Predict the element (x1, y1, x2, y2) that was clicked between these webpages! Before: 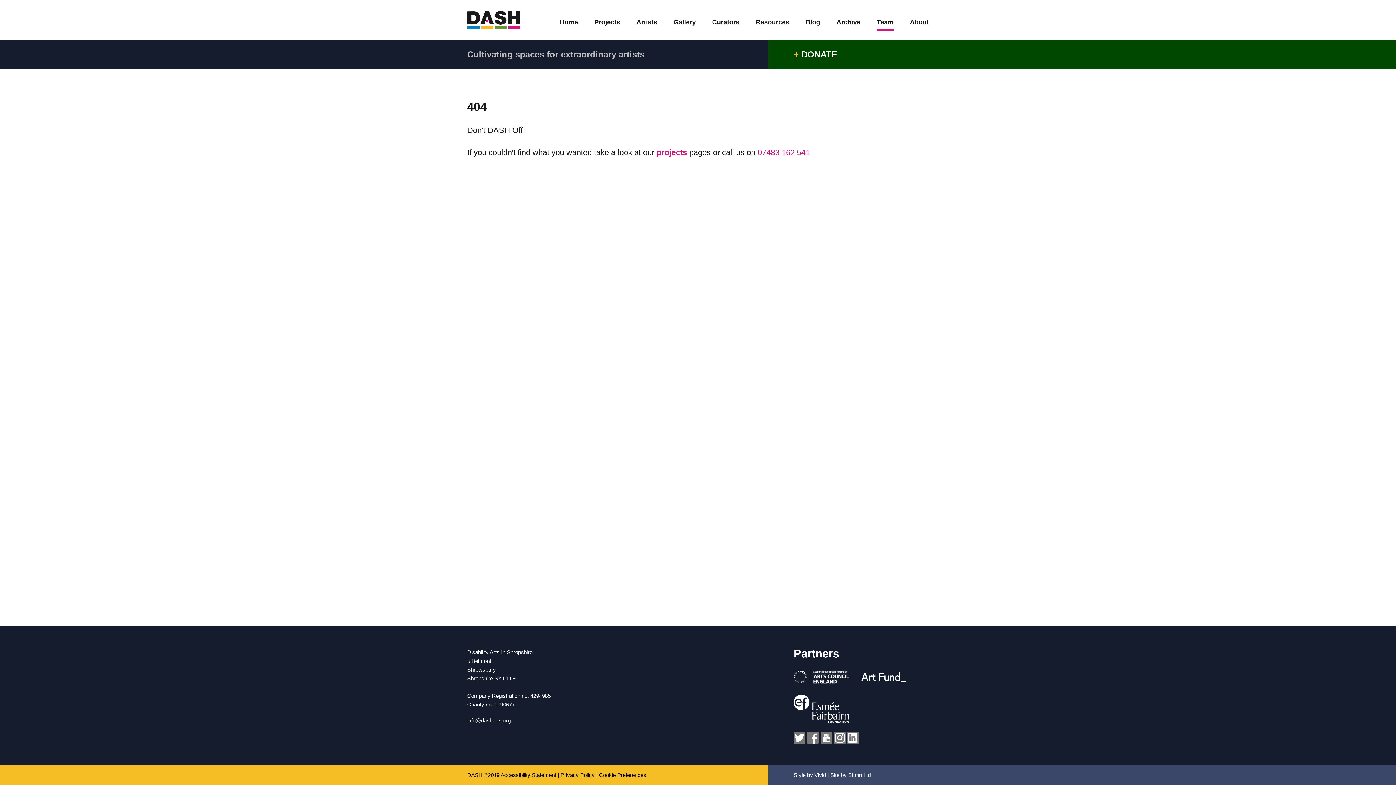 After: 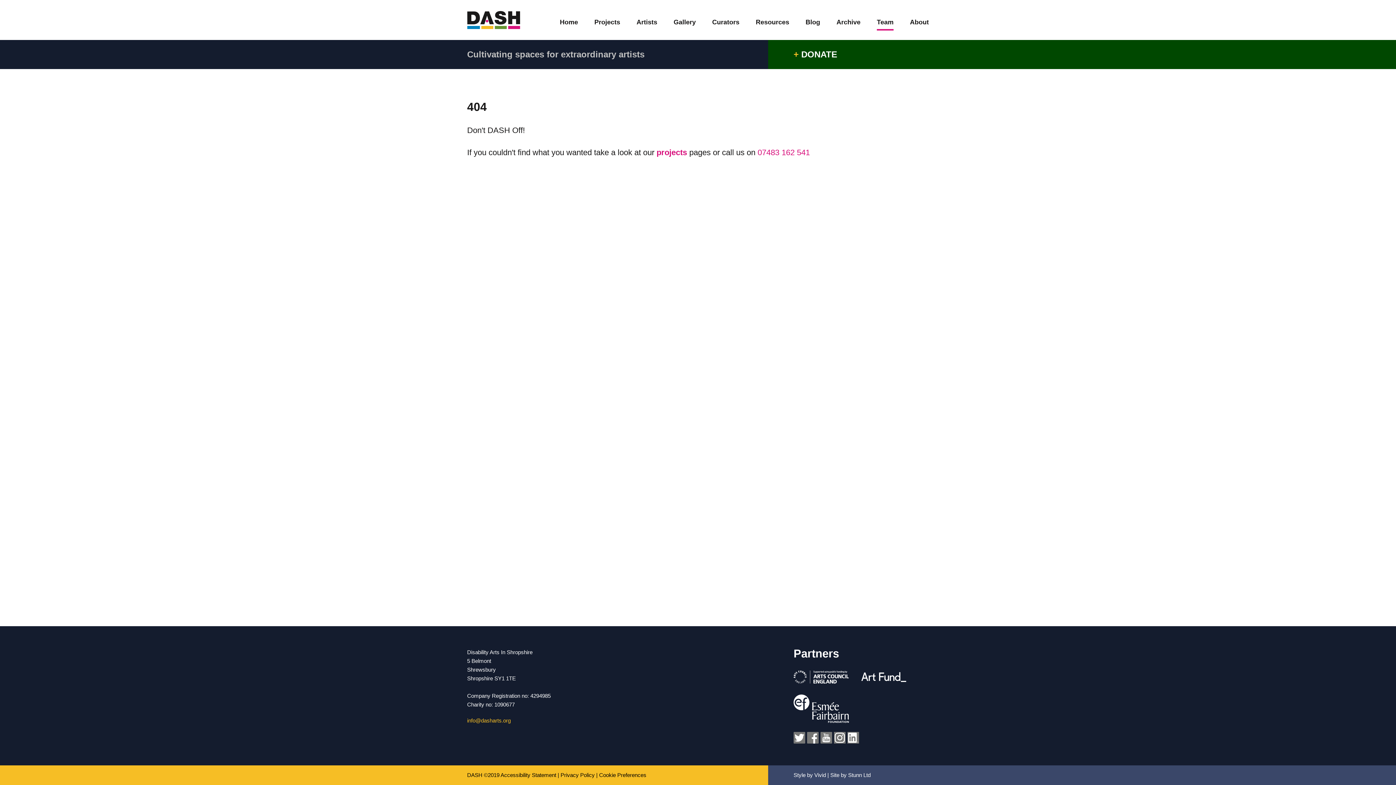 Action: bbox: (467, 717, 510, 724) label: info@dasharts.org